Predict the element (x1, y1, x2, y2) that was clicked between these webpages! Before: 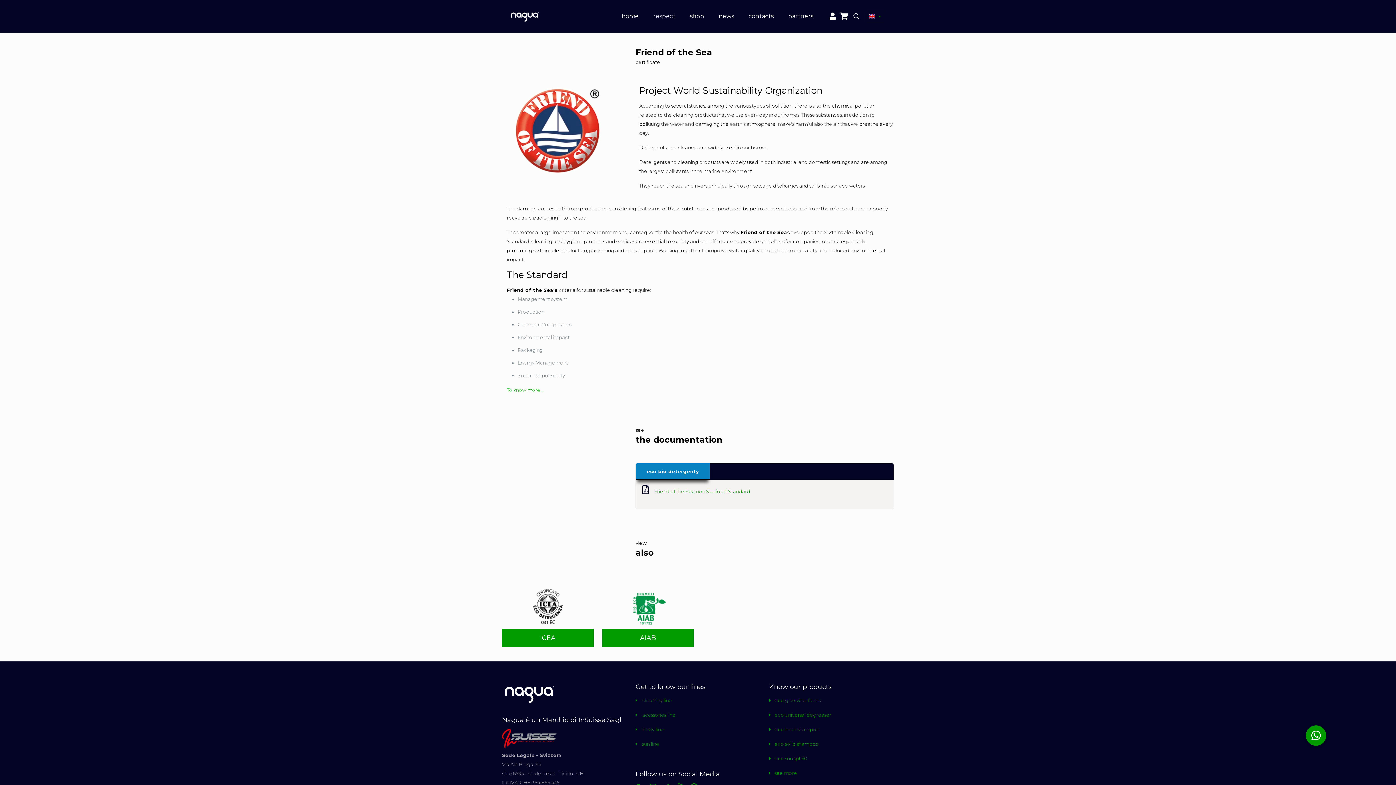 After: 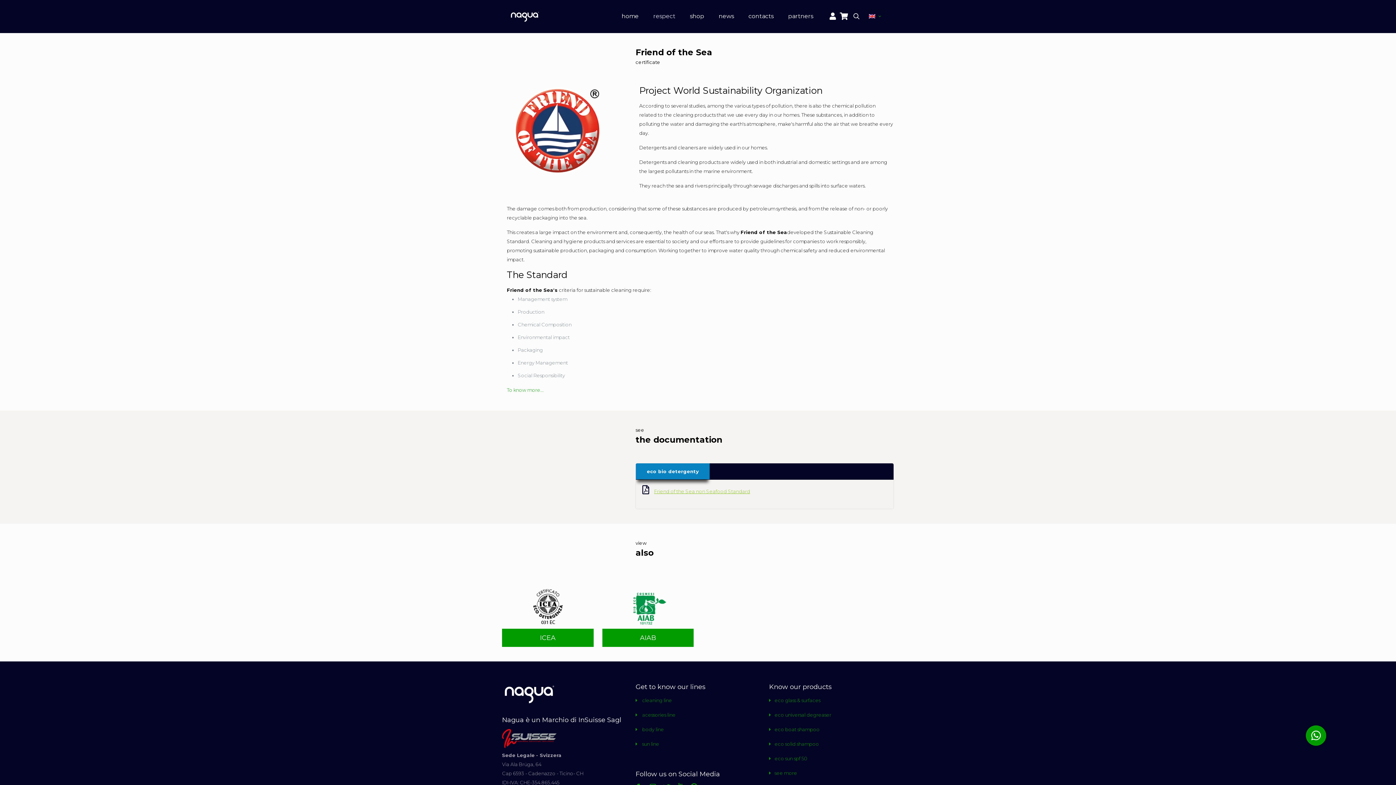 Action: bbox: (654, 488, 750, 494) label: Friend of the Sea non Seafood Standard